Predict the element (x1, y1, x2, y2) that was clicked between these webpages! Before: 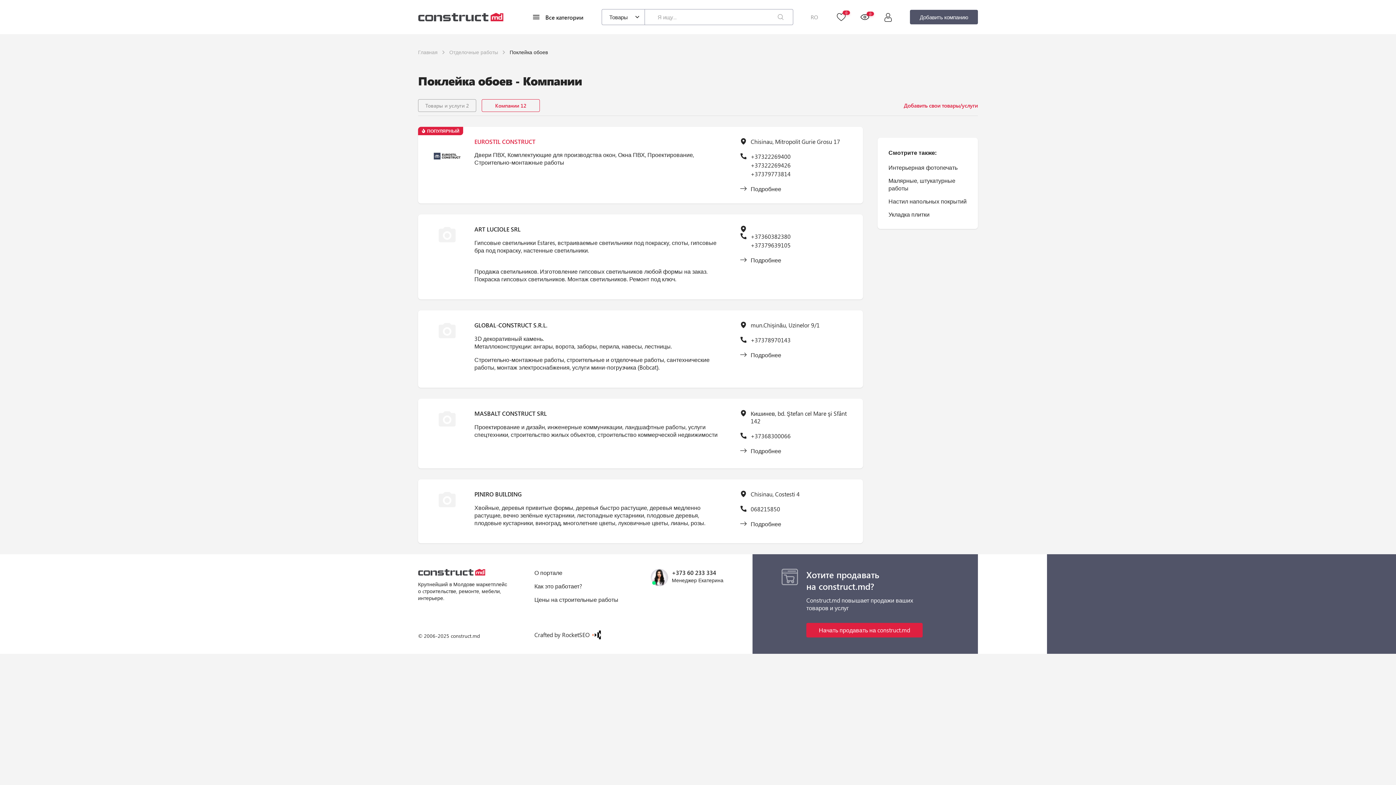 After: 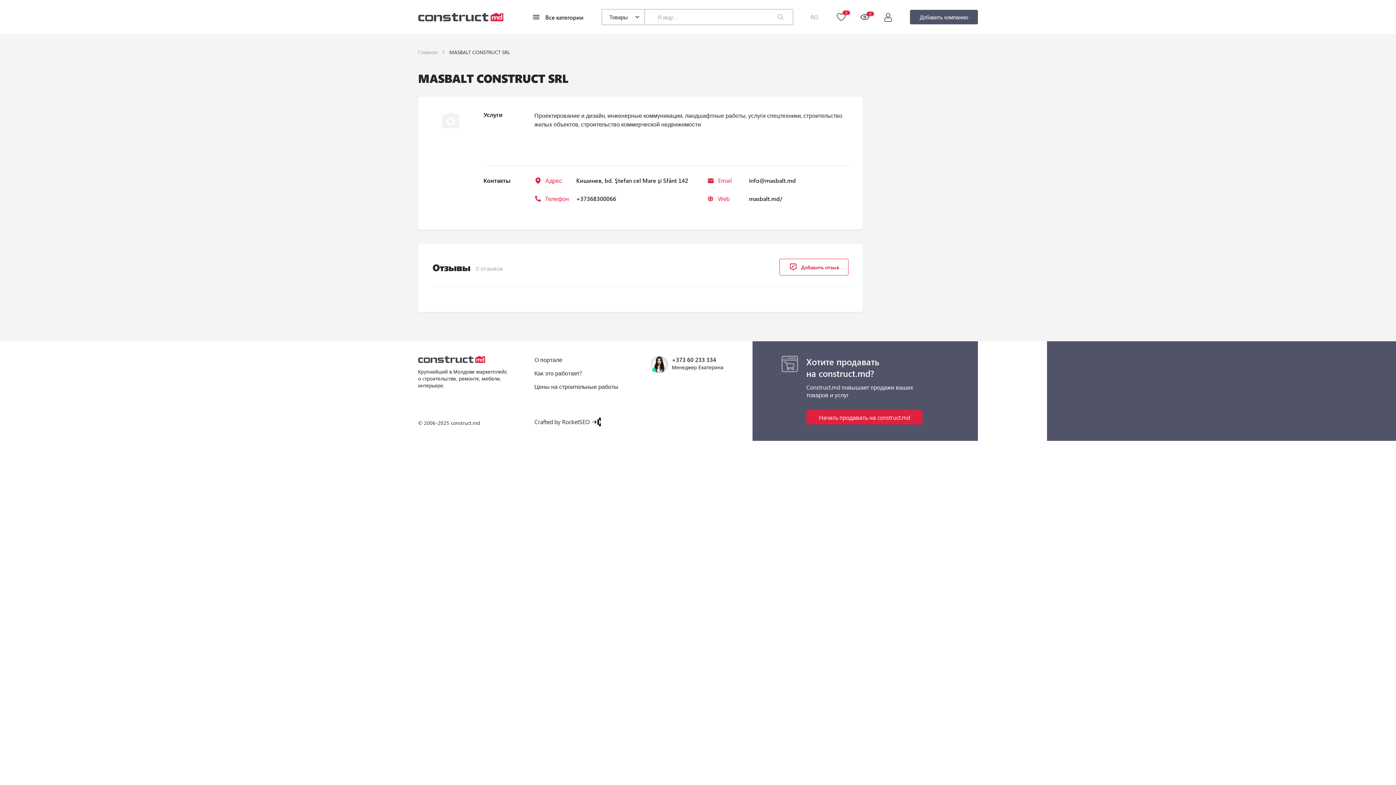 Action: bbox: (429, 409, 474, 457)